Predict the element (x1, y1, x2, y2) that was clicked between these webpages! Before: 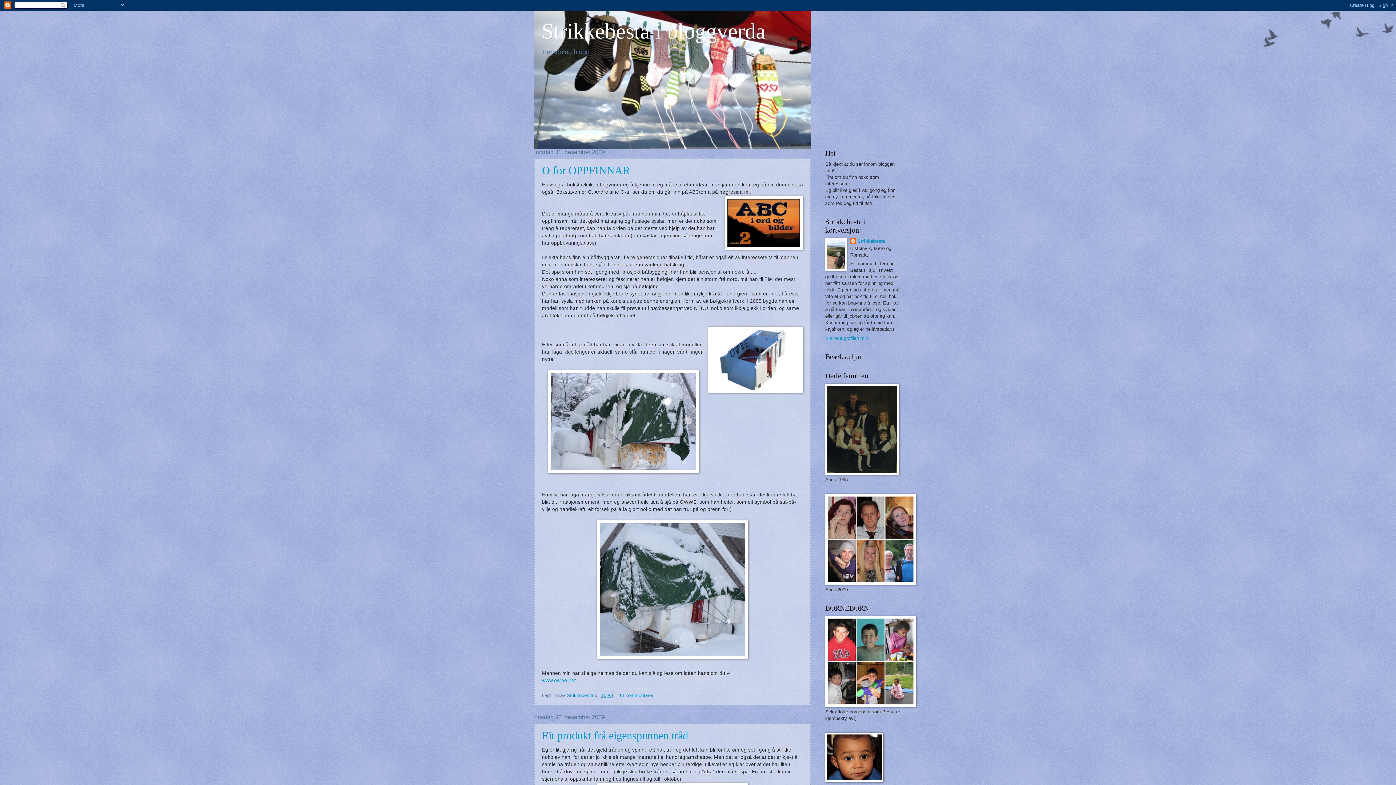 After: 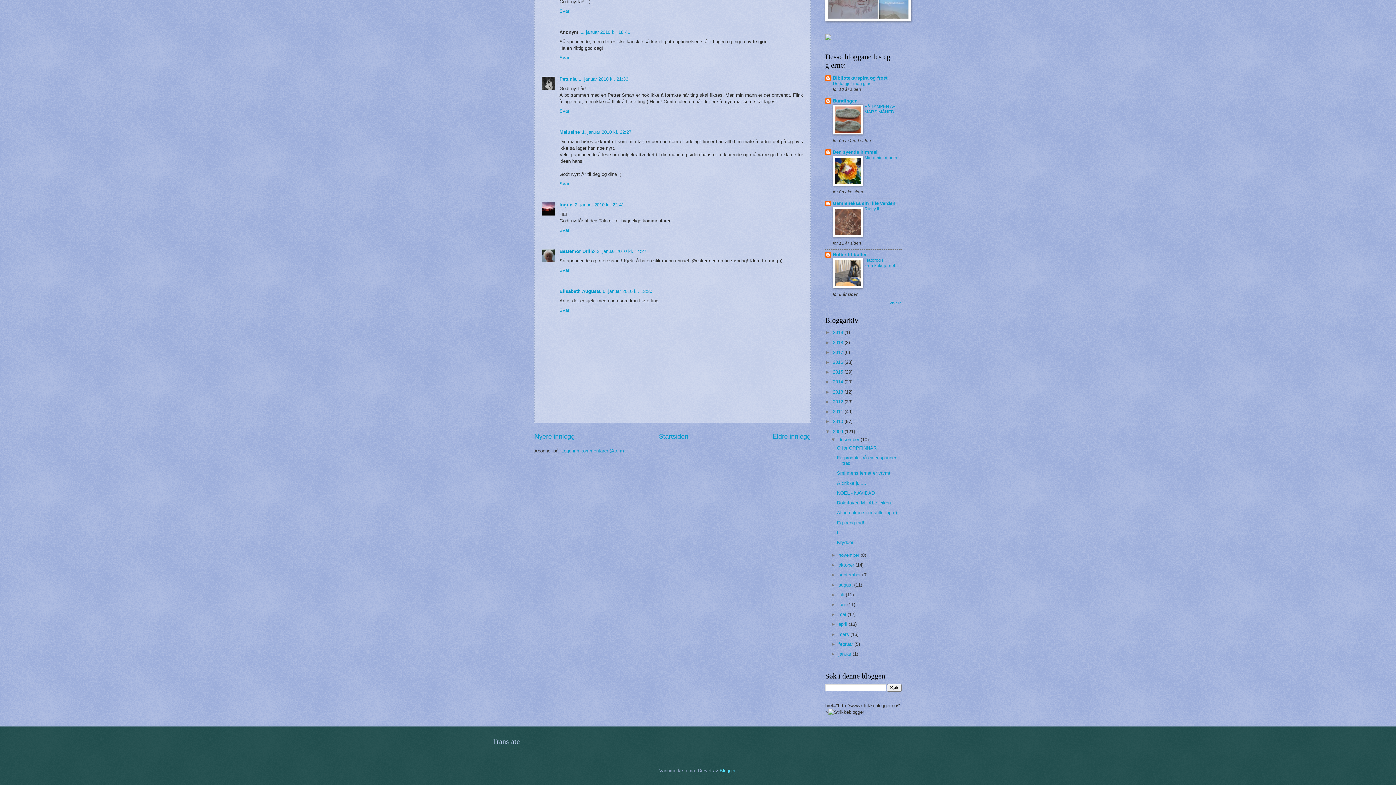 Action: label: 13 kommentarer:  bbox: (619, 693, 656, 698)